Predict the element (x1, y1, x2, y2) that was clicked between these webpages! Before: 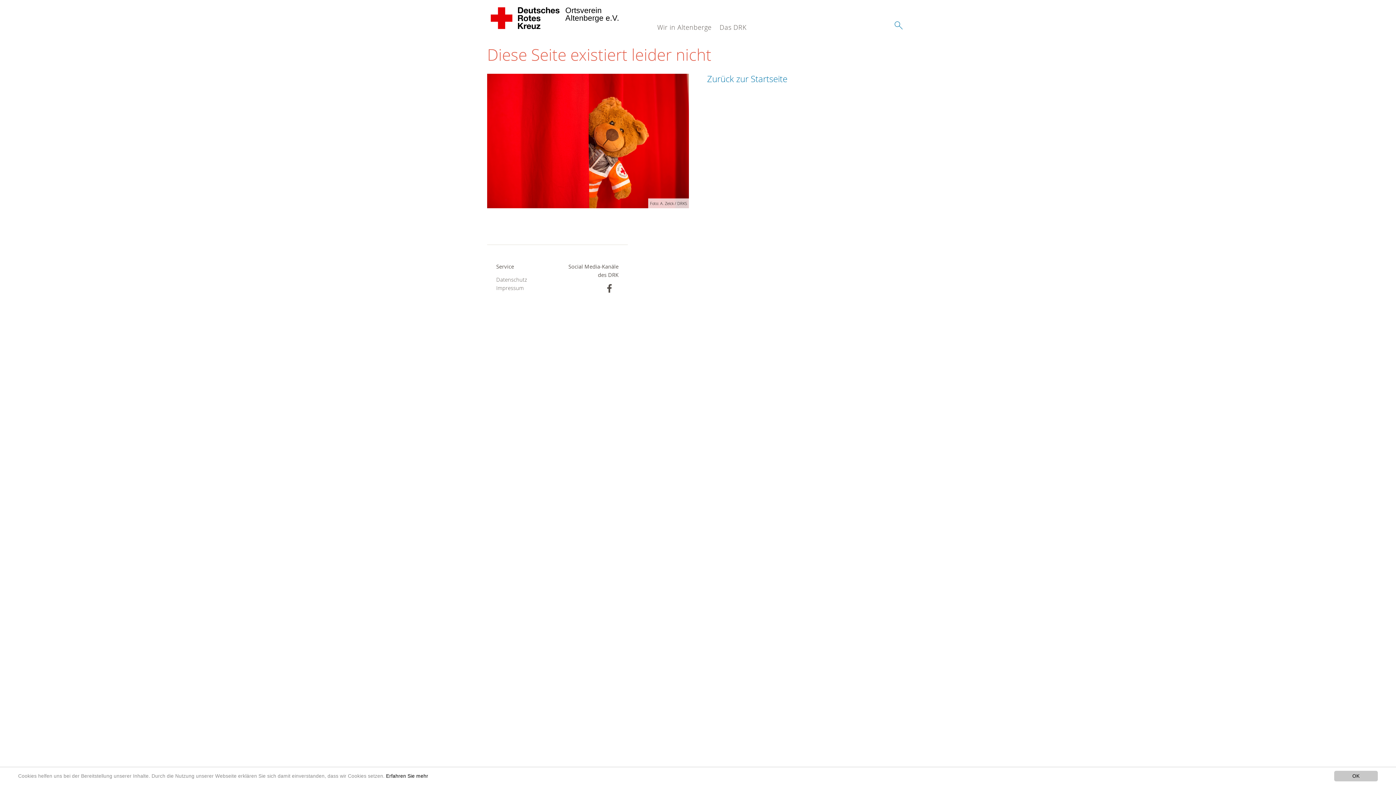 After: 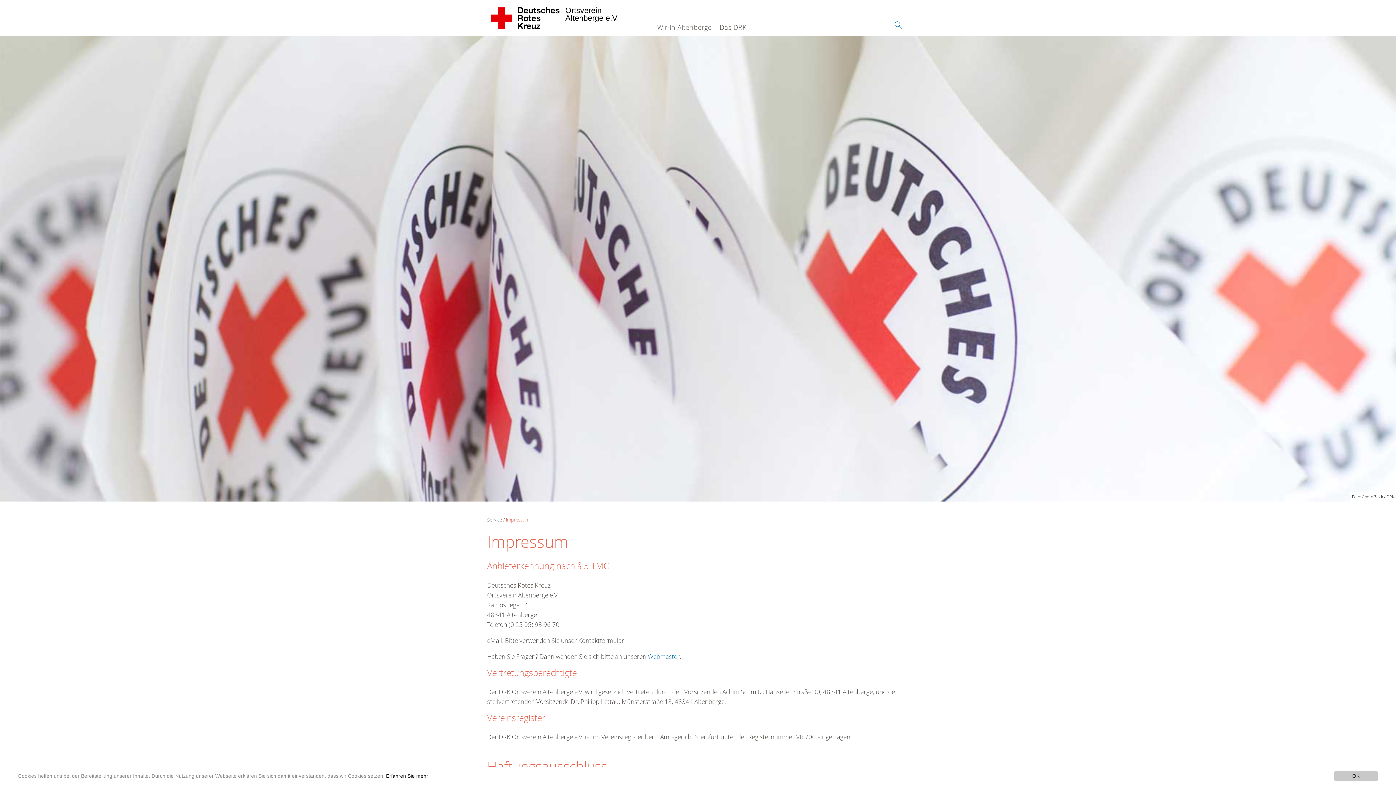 Action: label: Impressum bbox: (496, 283, 548, 292)